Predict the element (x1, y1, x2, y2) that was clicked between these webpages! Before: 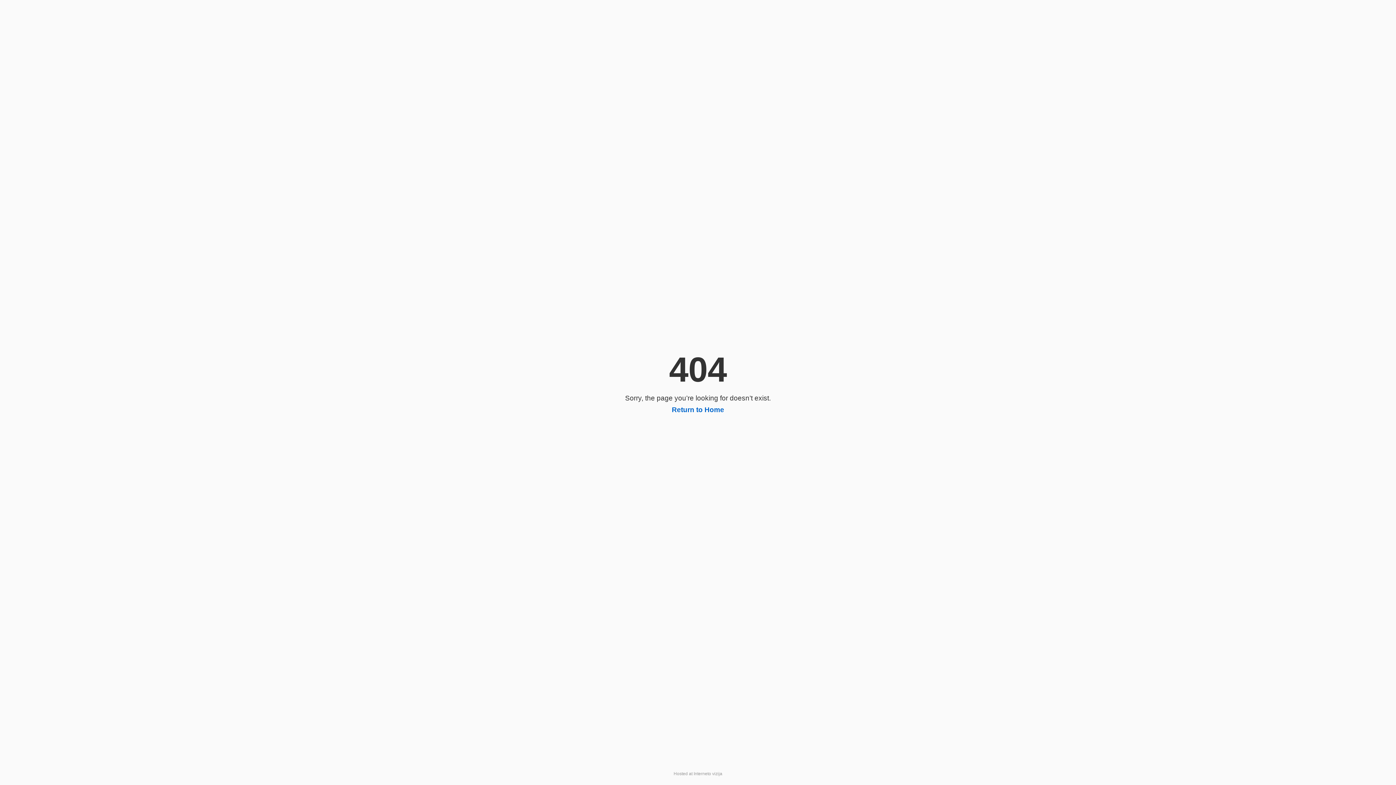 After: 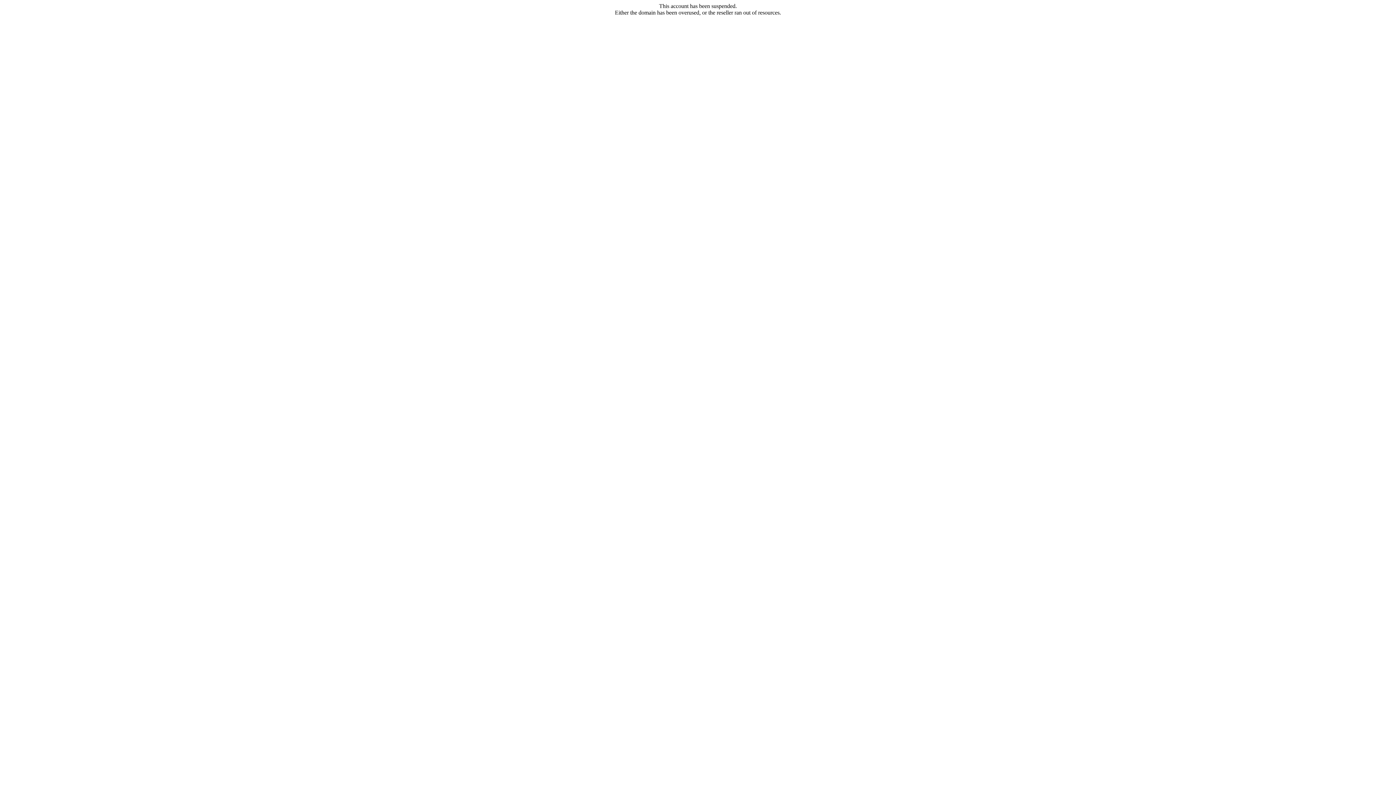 Action: label: Return to Home bbox: (672, 406, 724, 413)